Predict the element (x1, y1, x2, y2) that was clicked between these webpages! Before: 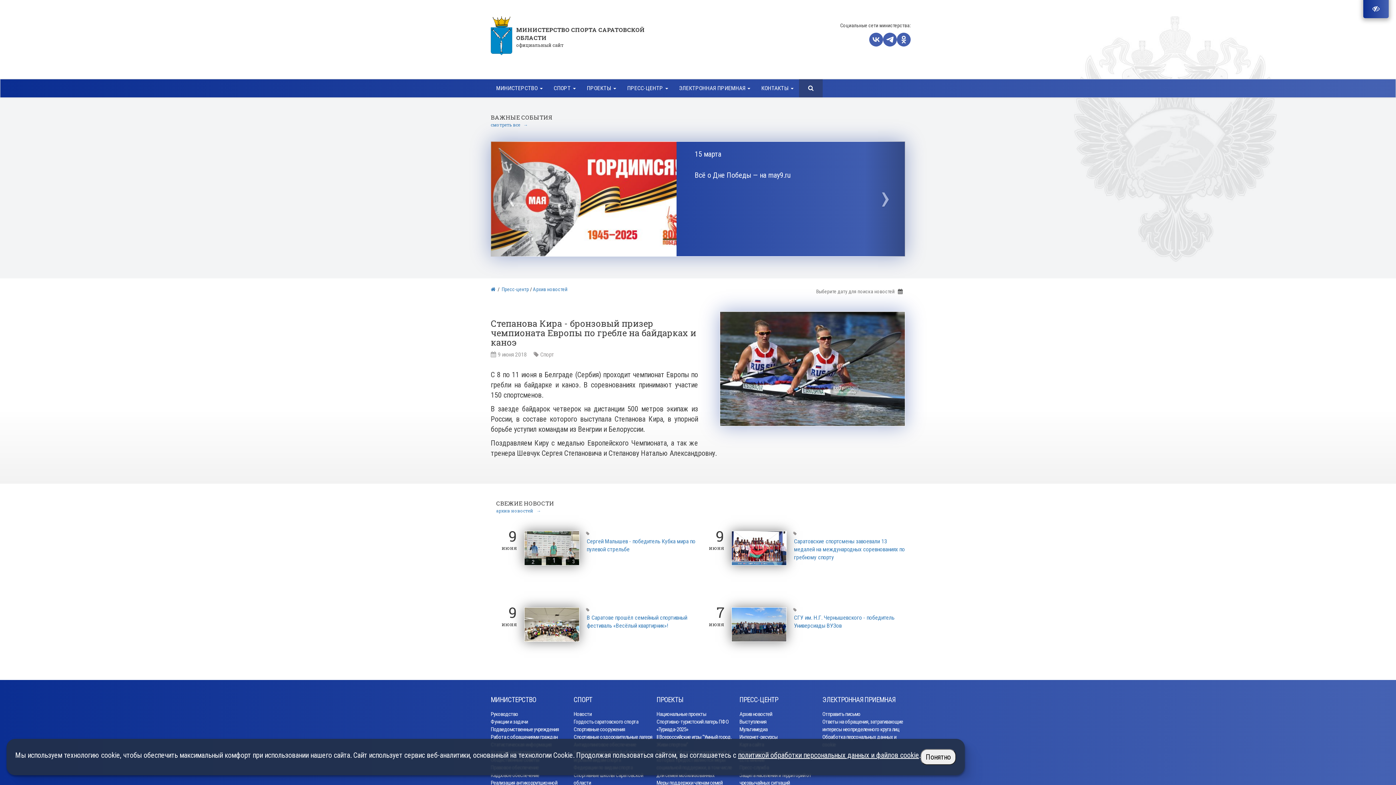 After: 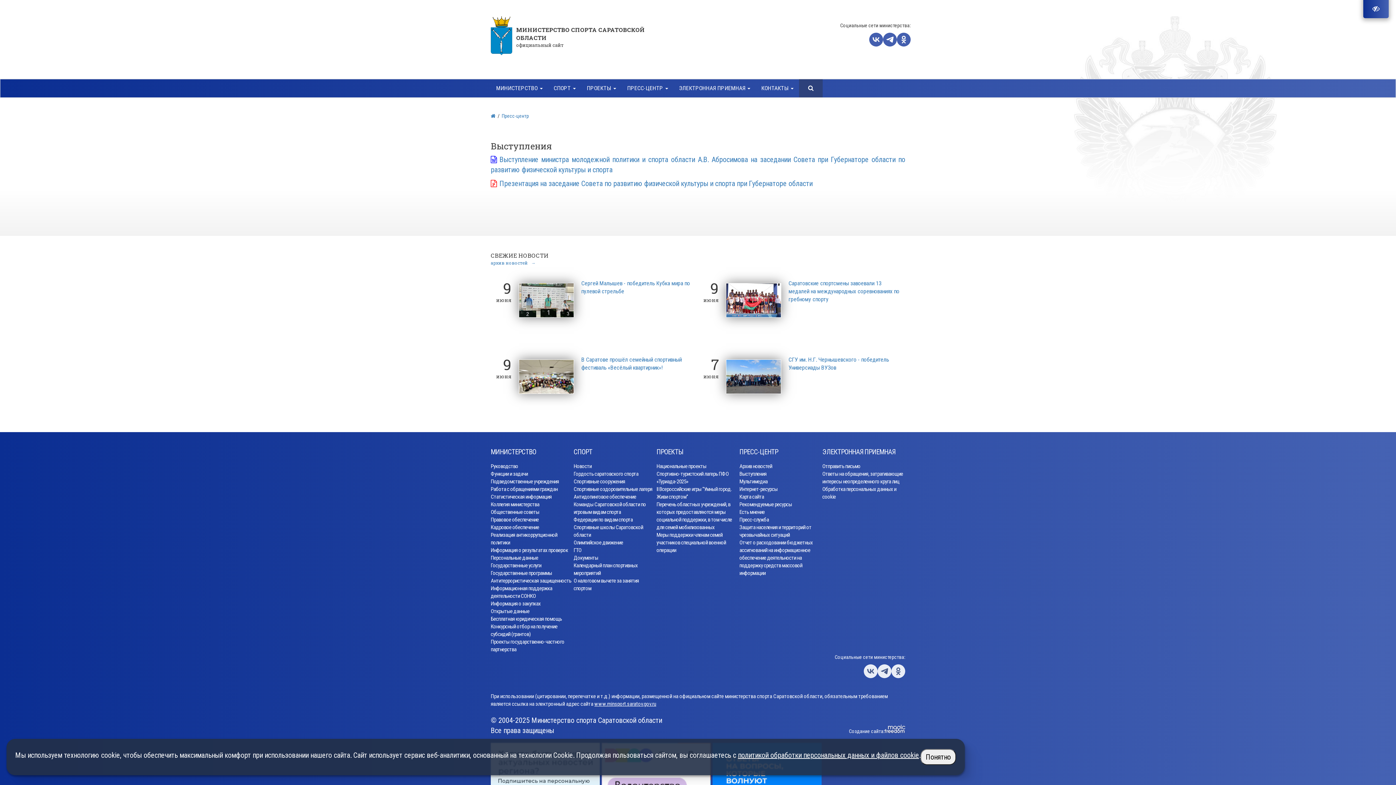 Action: bbox: (739, 718, 822, 726) label: Выступления